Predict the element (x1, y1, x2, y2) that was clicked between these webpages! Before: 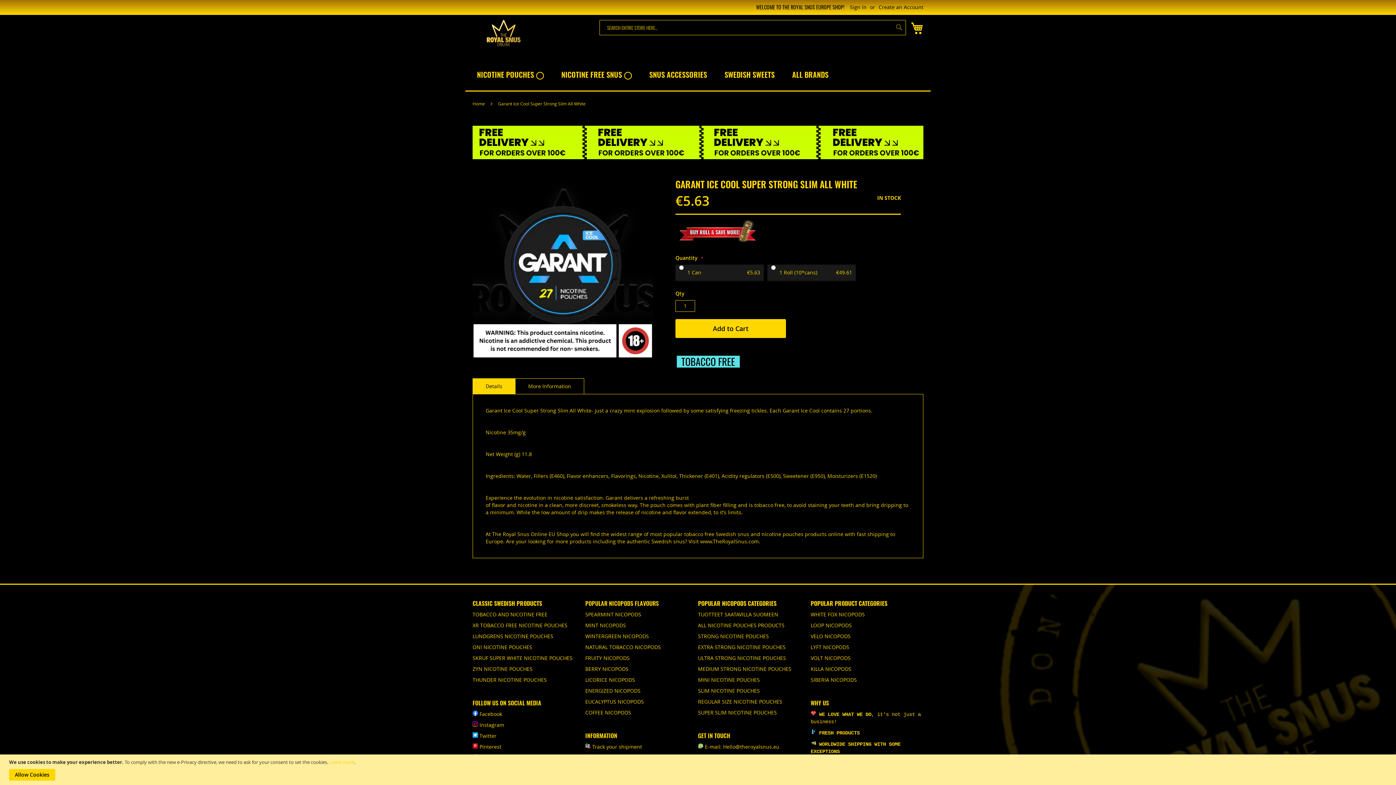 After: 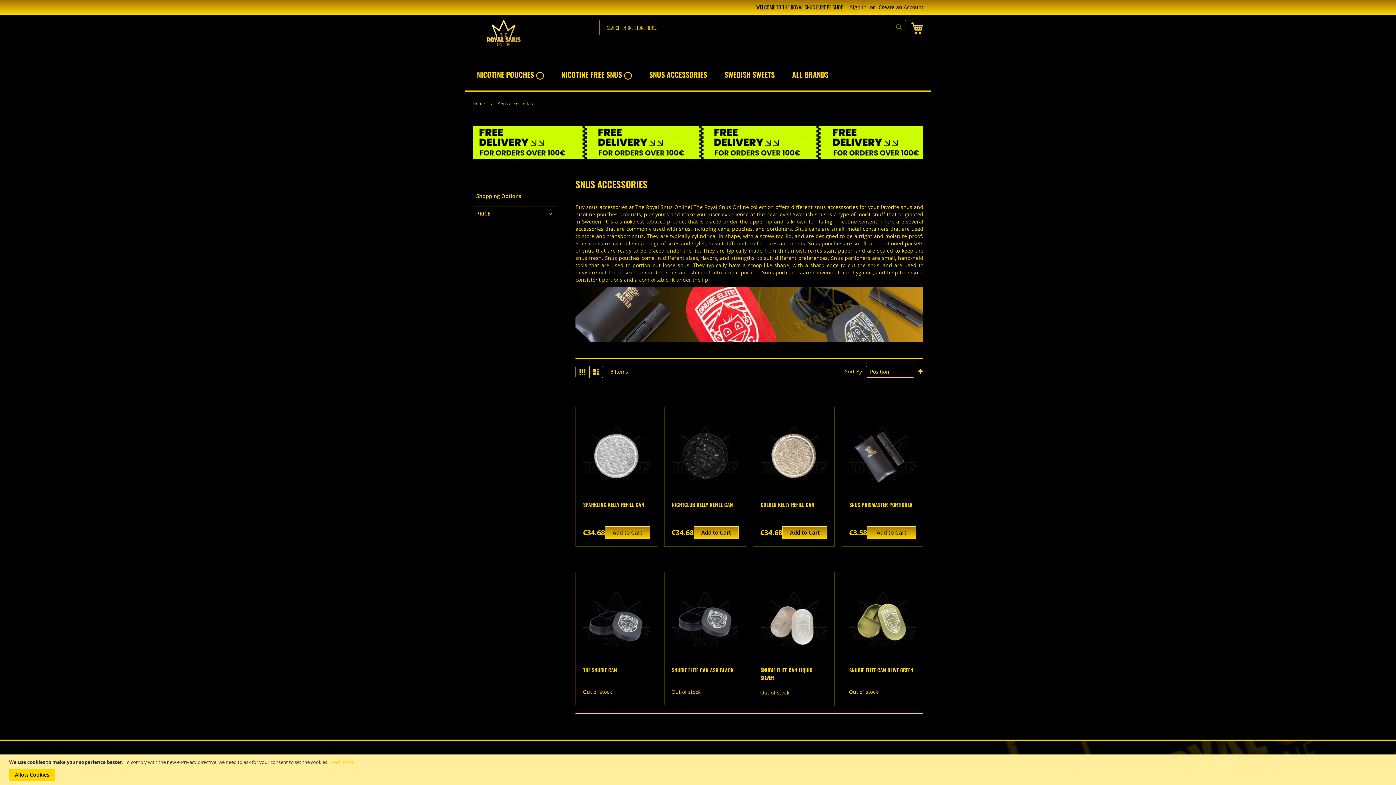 Action: bbox: (640, 58, 716, 90) label: SNUS ACCESSORIES